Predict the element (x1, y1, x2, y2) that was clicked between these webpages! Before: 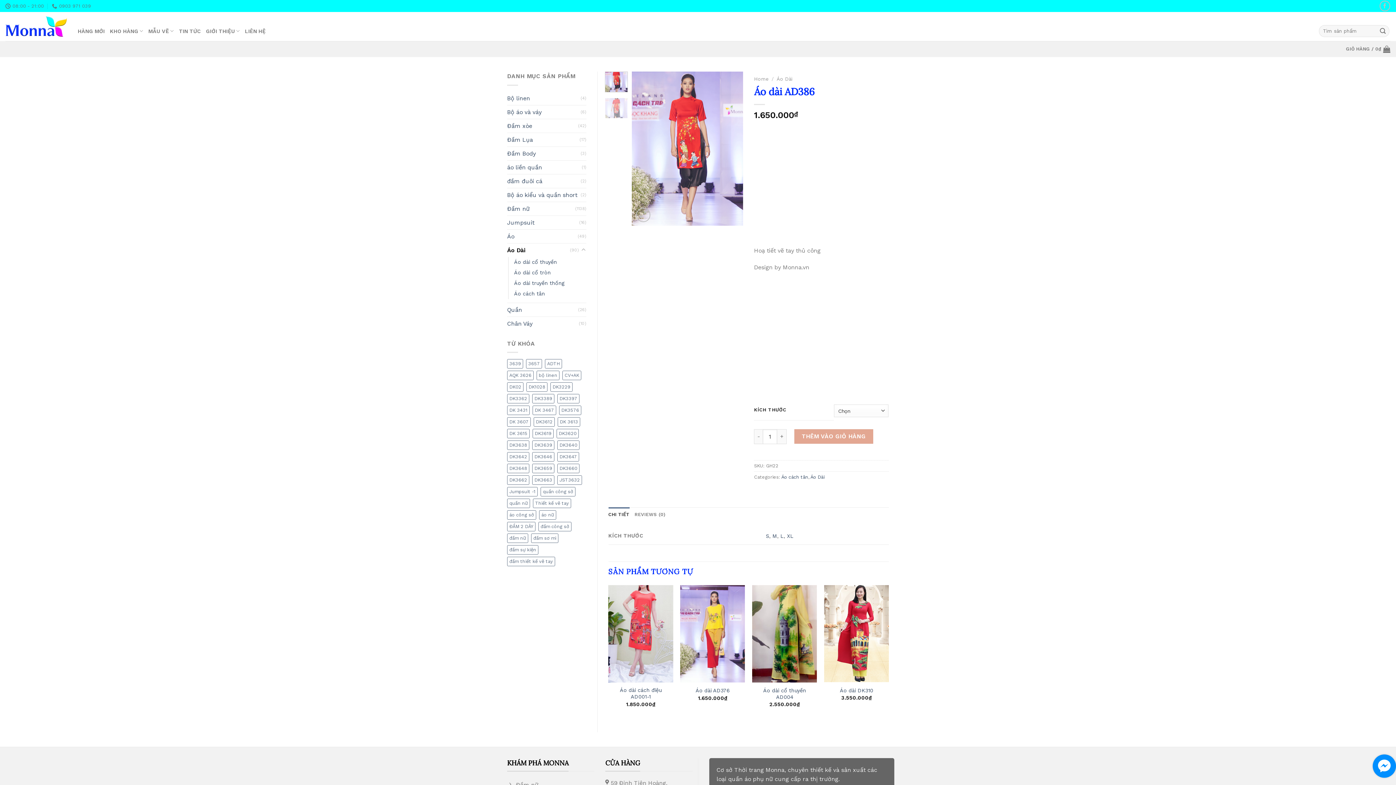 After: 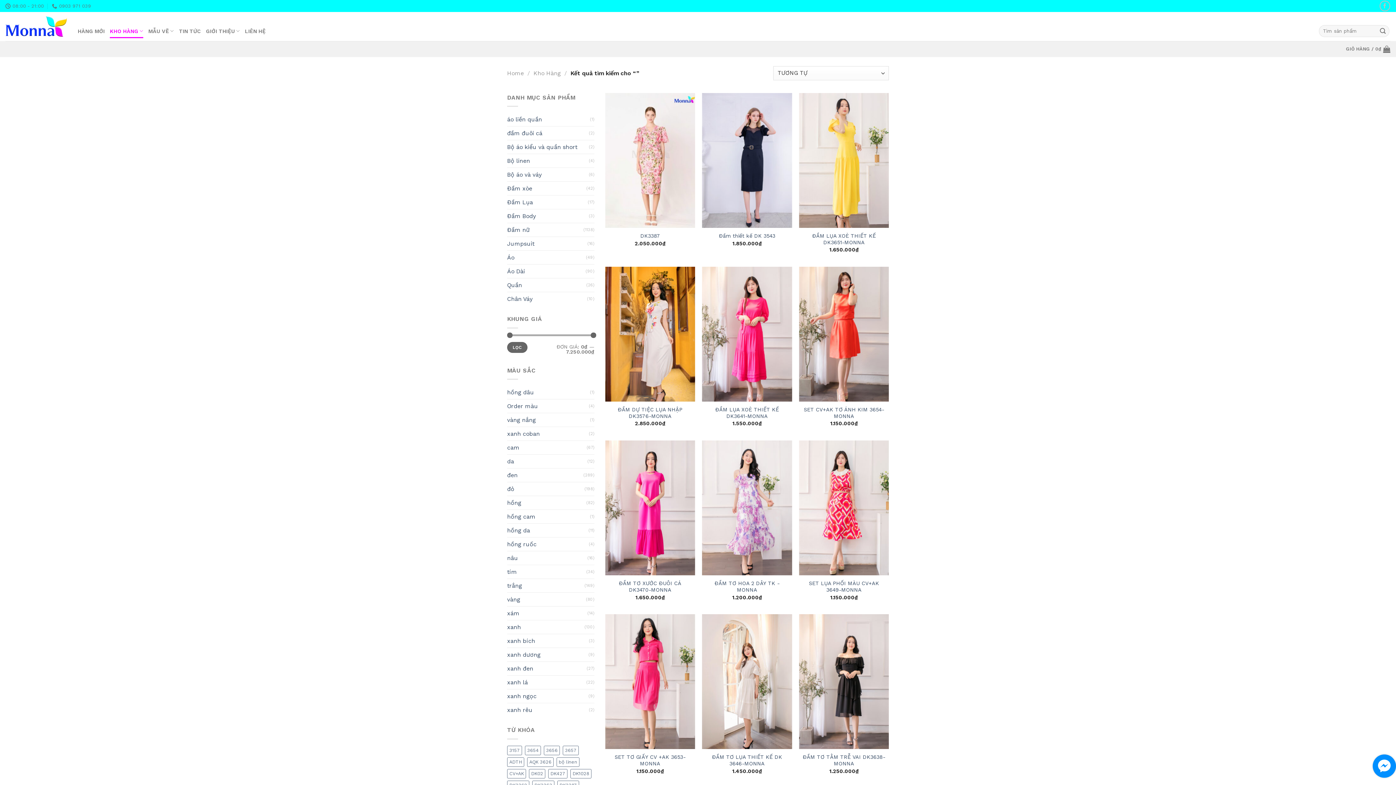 Action: bbox: (1377, 25, 1389, 37) label: Submit